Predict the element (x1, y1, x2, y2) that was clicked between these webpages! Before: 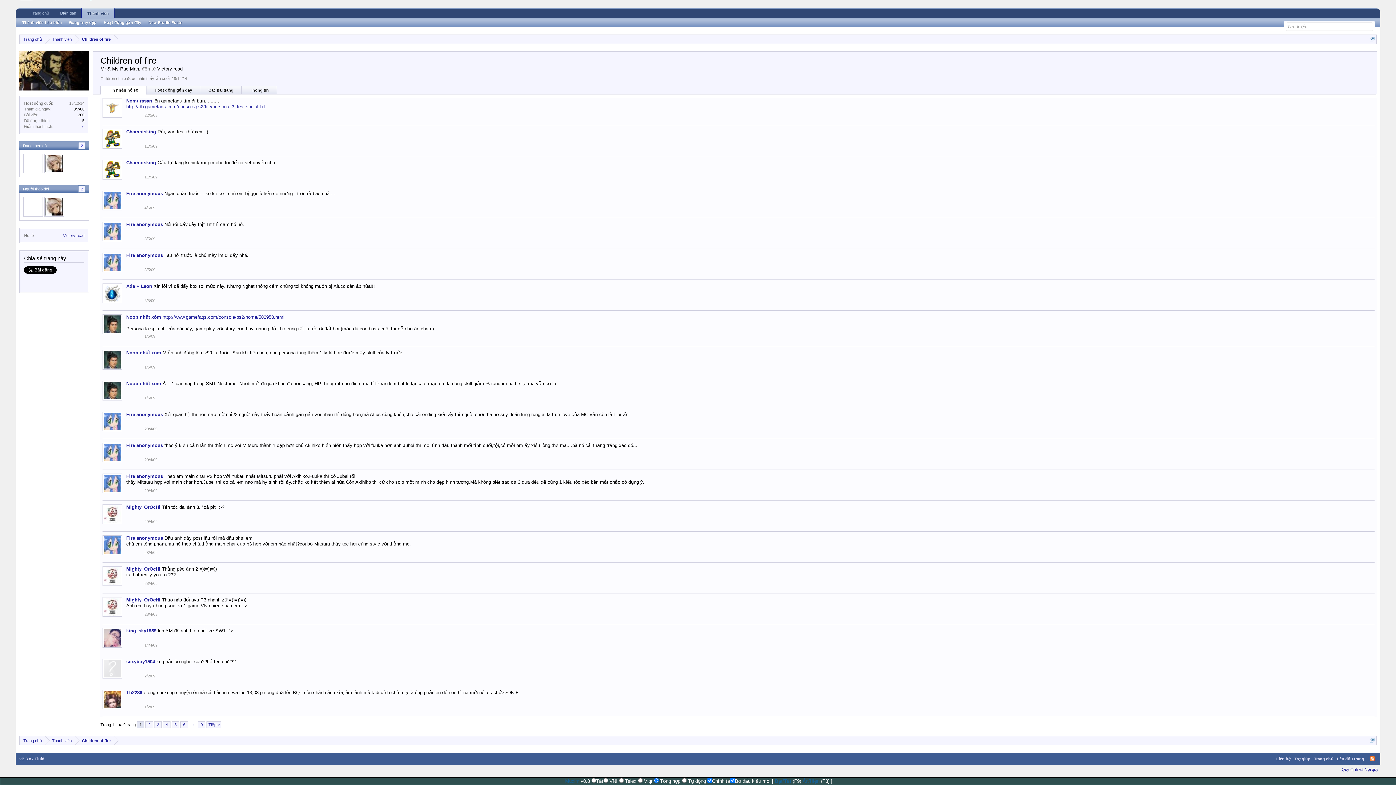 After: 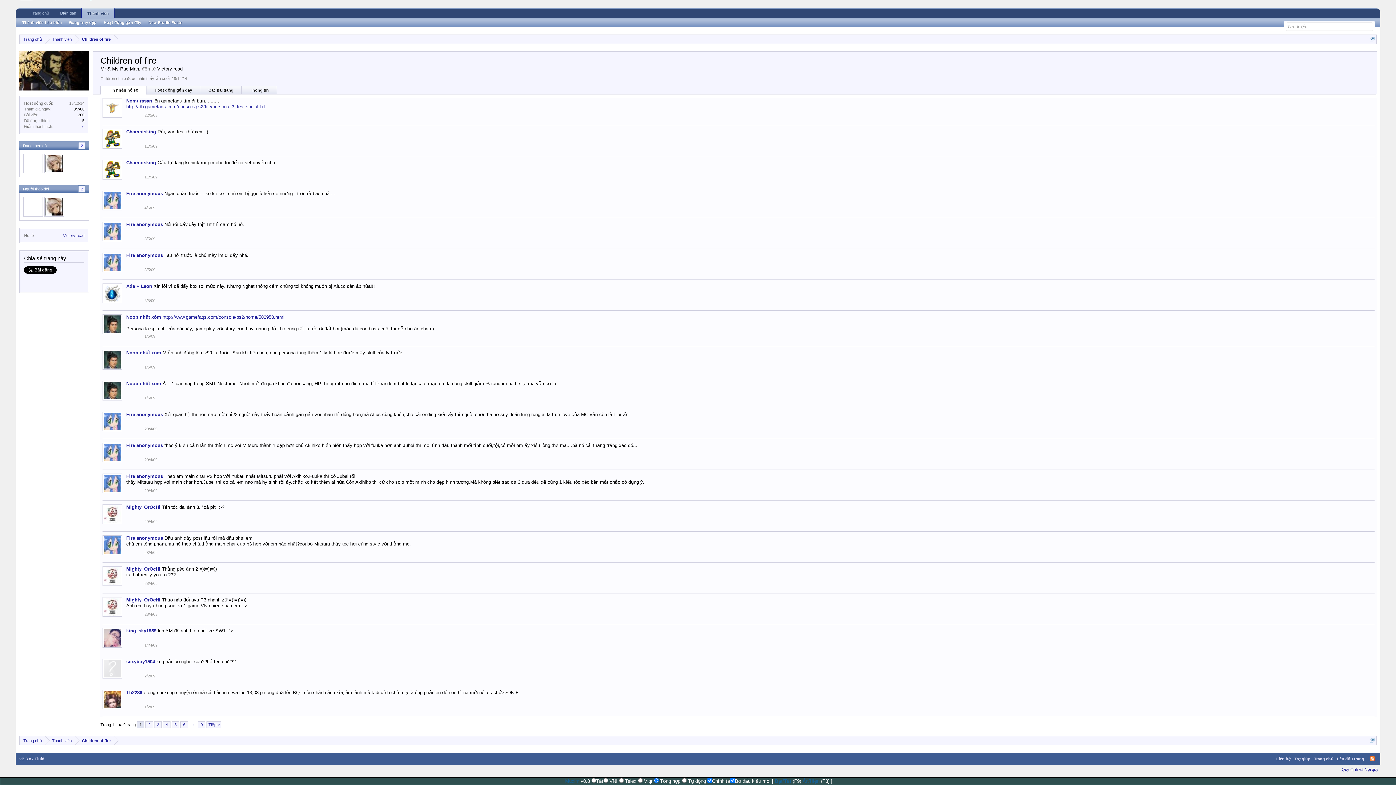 Action: bbox: (144, 496, 157, 501) label: 29/4/09